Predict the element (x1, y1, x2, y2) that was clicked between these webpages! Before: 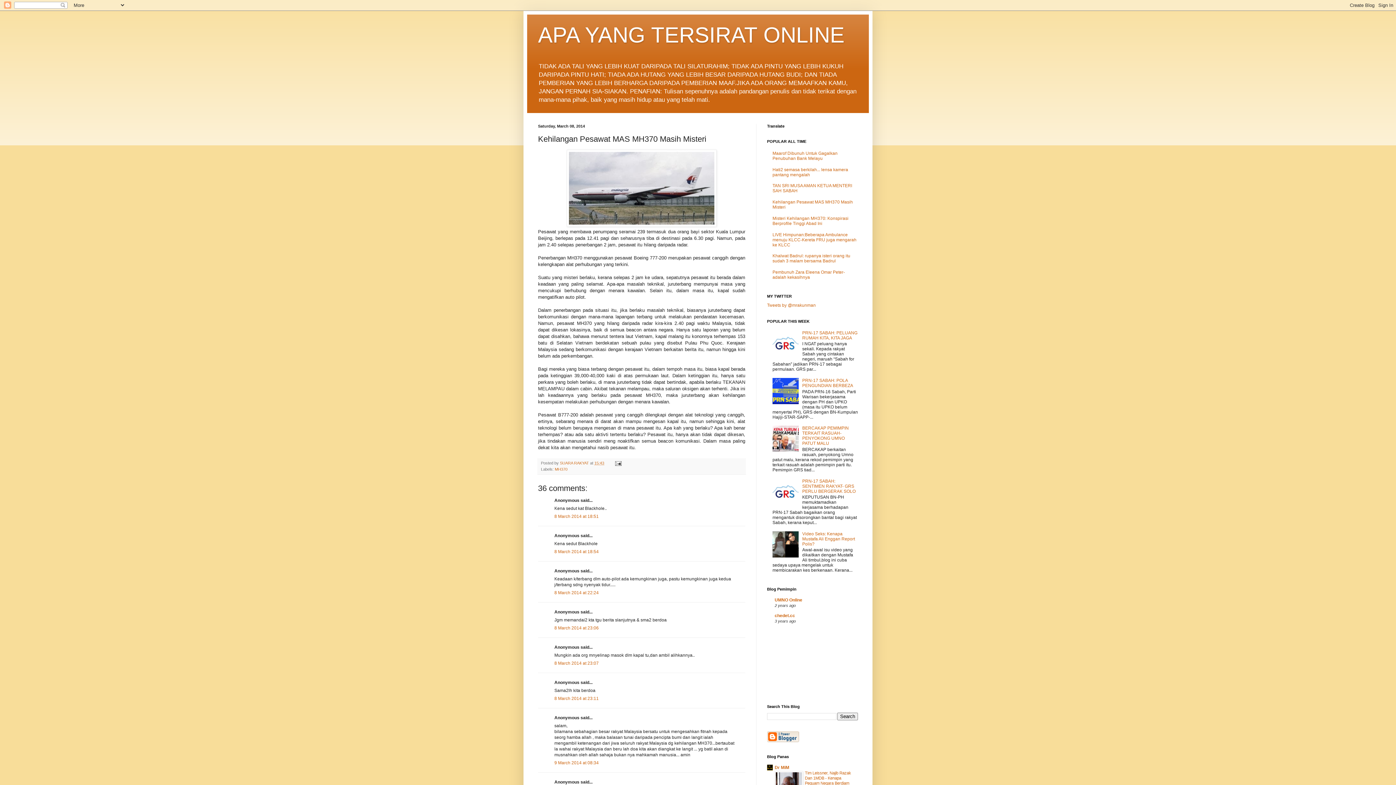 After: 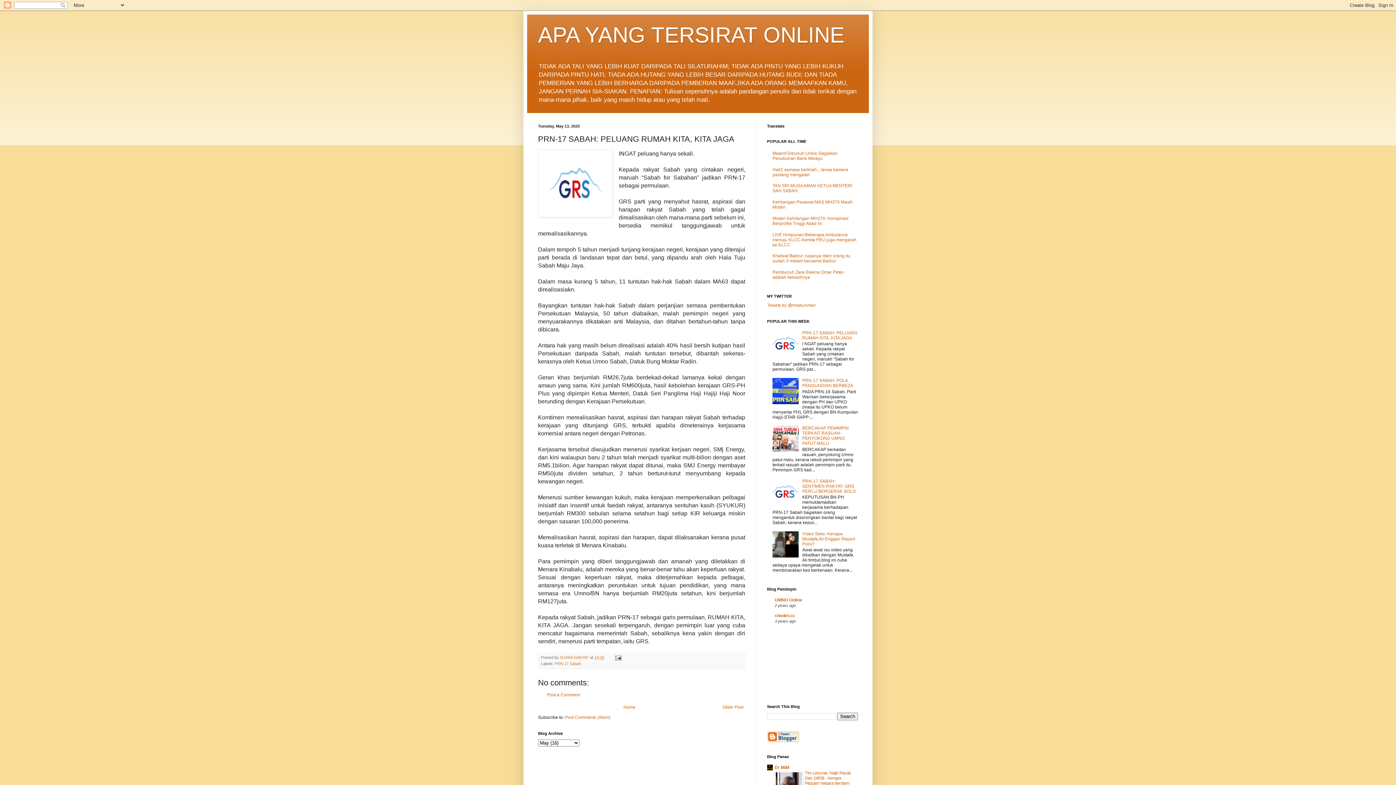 Action: bbox: (802, 330, 857, 340) label: PRN-17 SABAH: PELUANG RUMAH KITA, KITA JAGA